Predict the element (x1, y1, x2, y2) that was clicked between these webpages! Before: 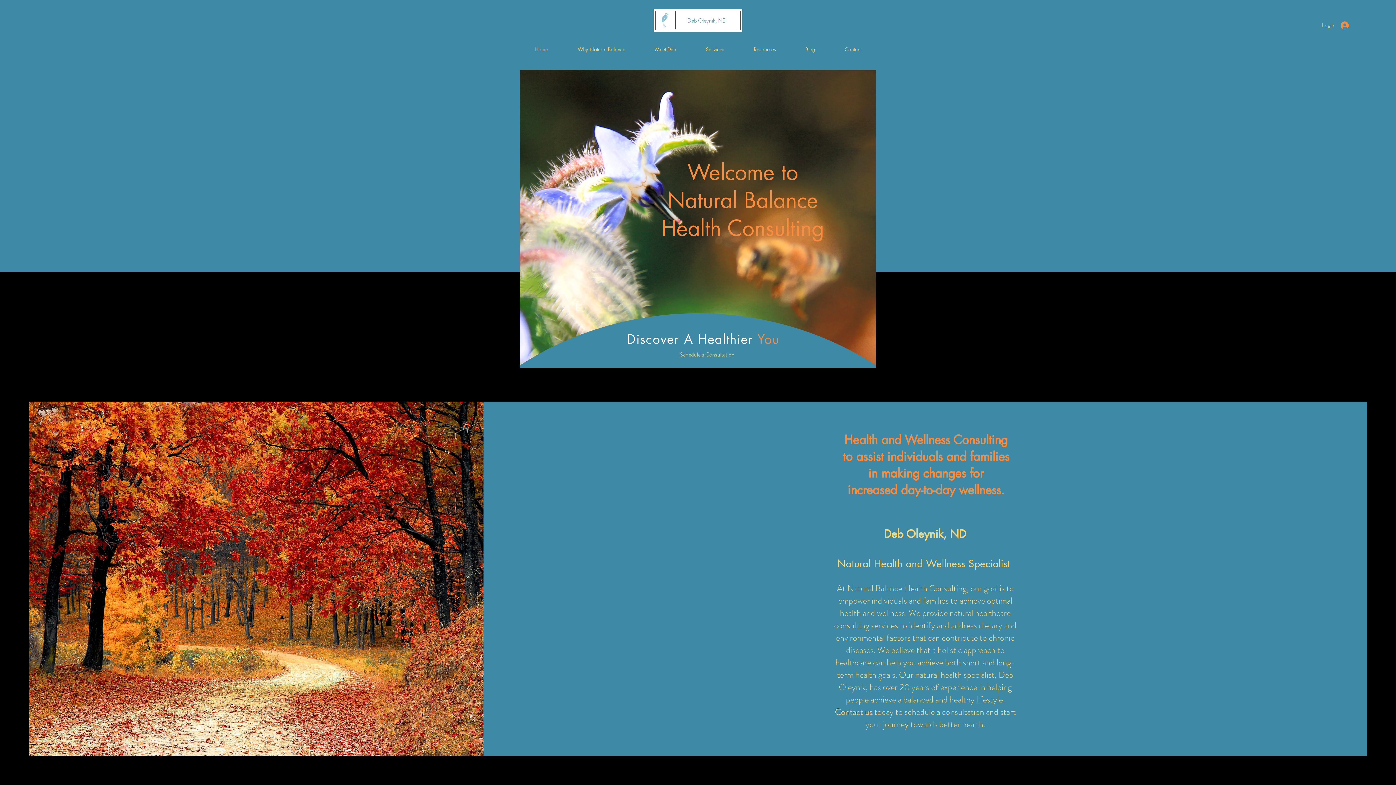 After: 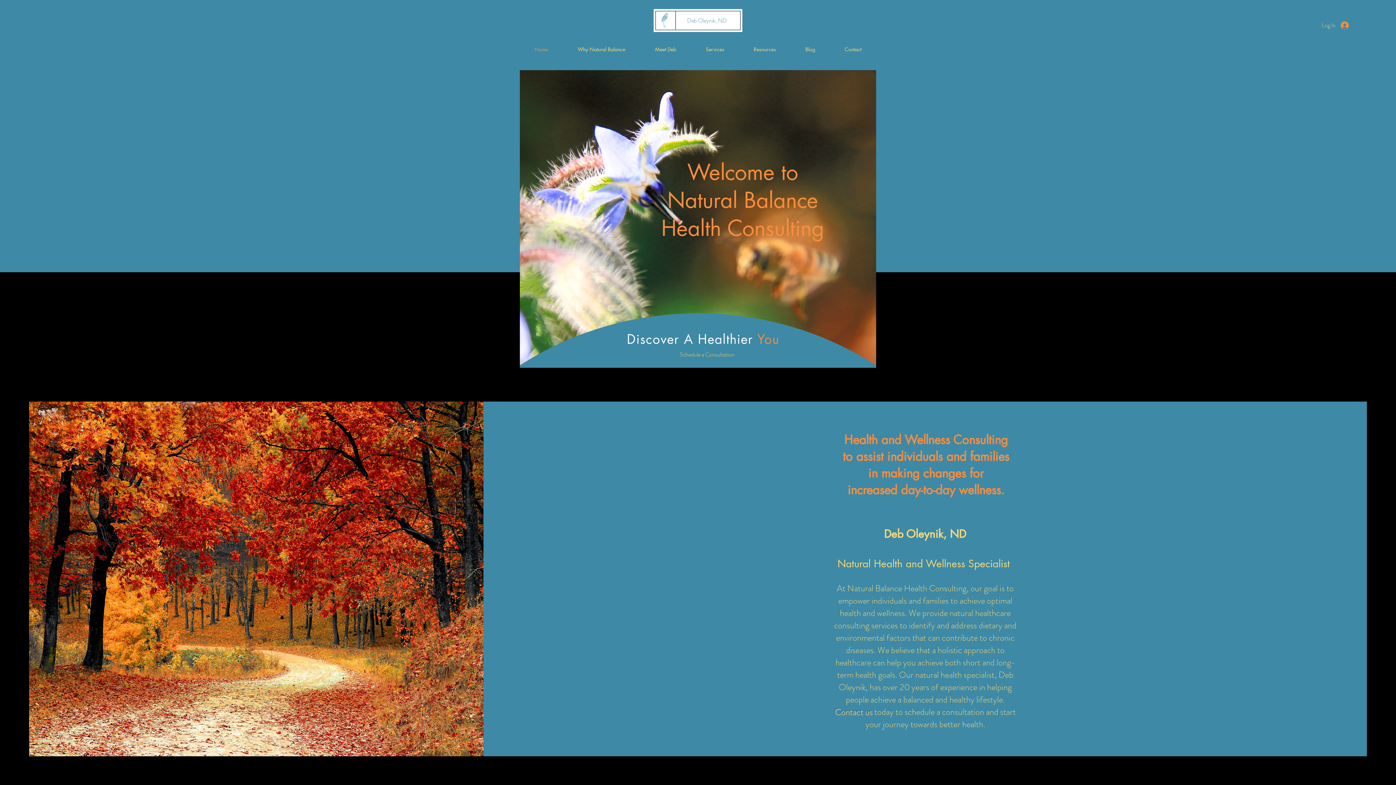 Action: bbox: (562, 40, 640, 58) label: Why Natural Balance